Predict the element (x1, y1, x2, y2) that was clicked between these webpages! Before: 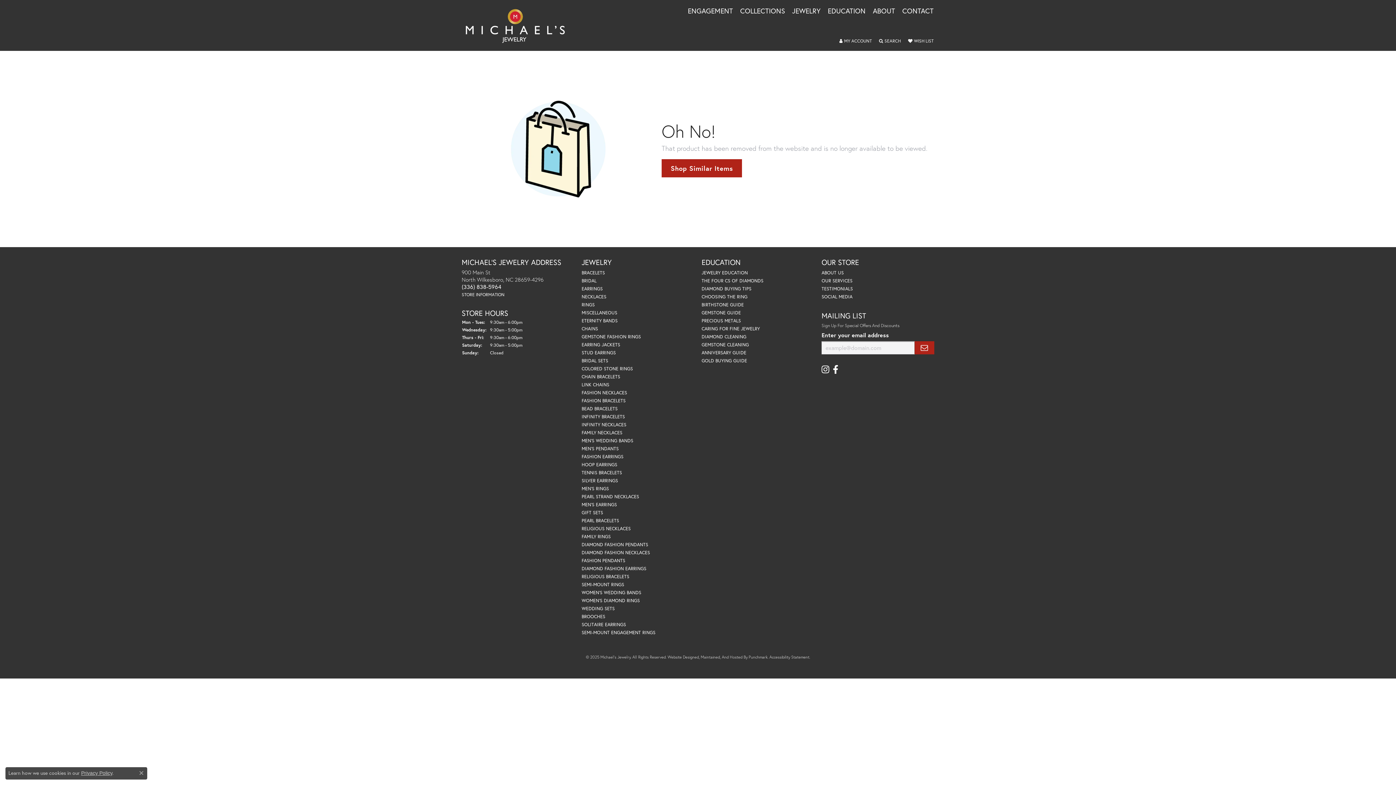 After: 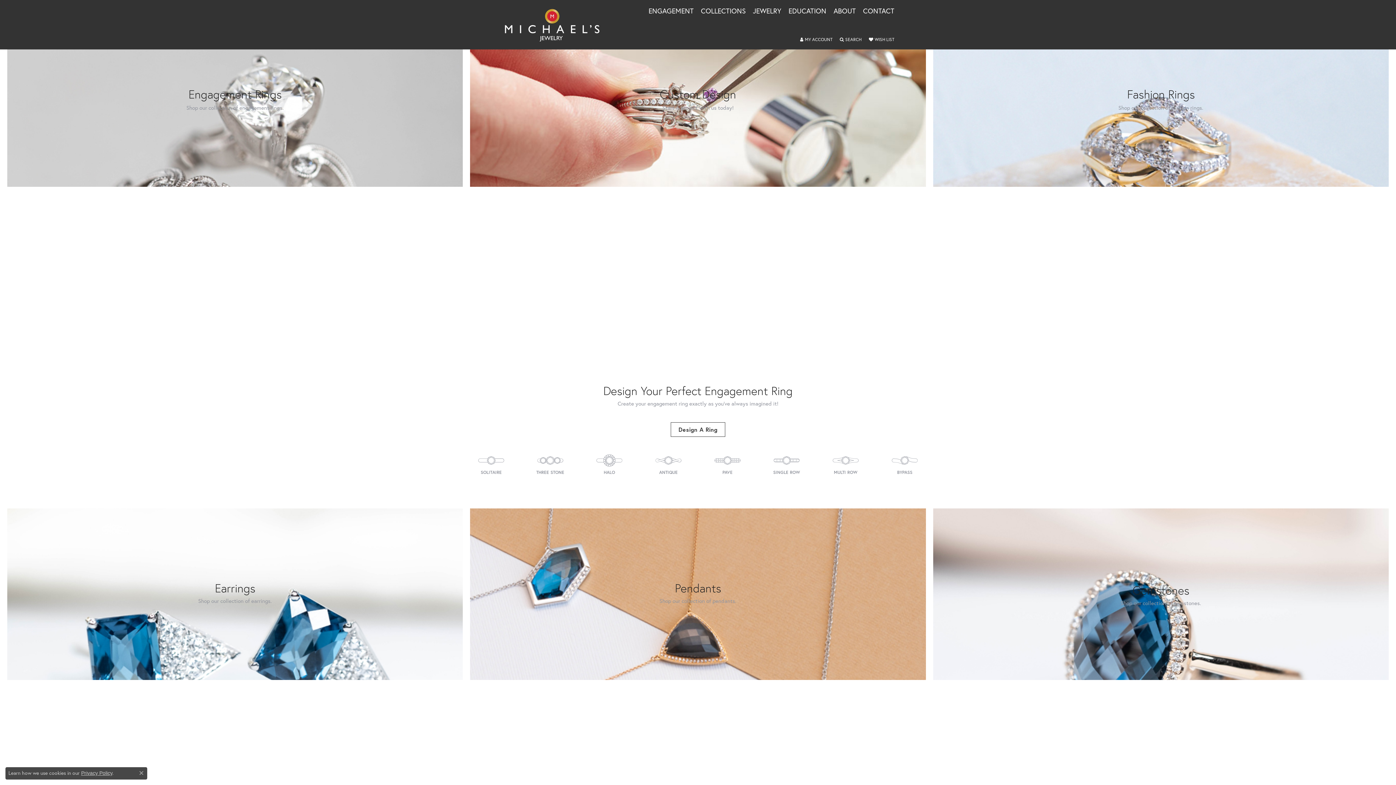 Action: bbox: (462, 7, 575, 43)